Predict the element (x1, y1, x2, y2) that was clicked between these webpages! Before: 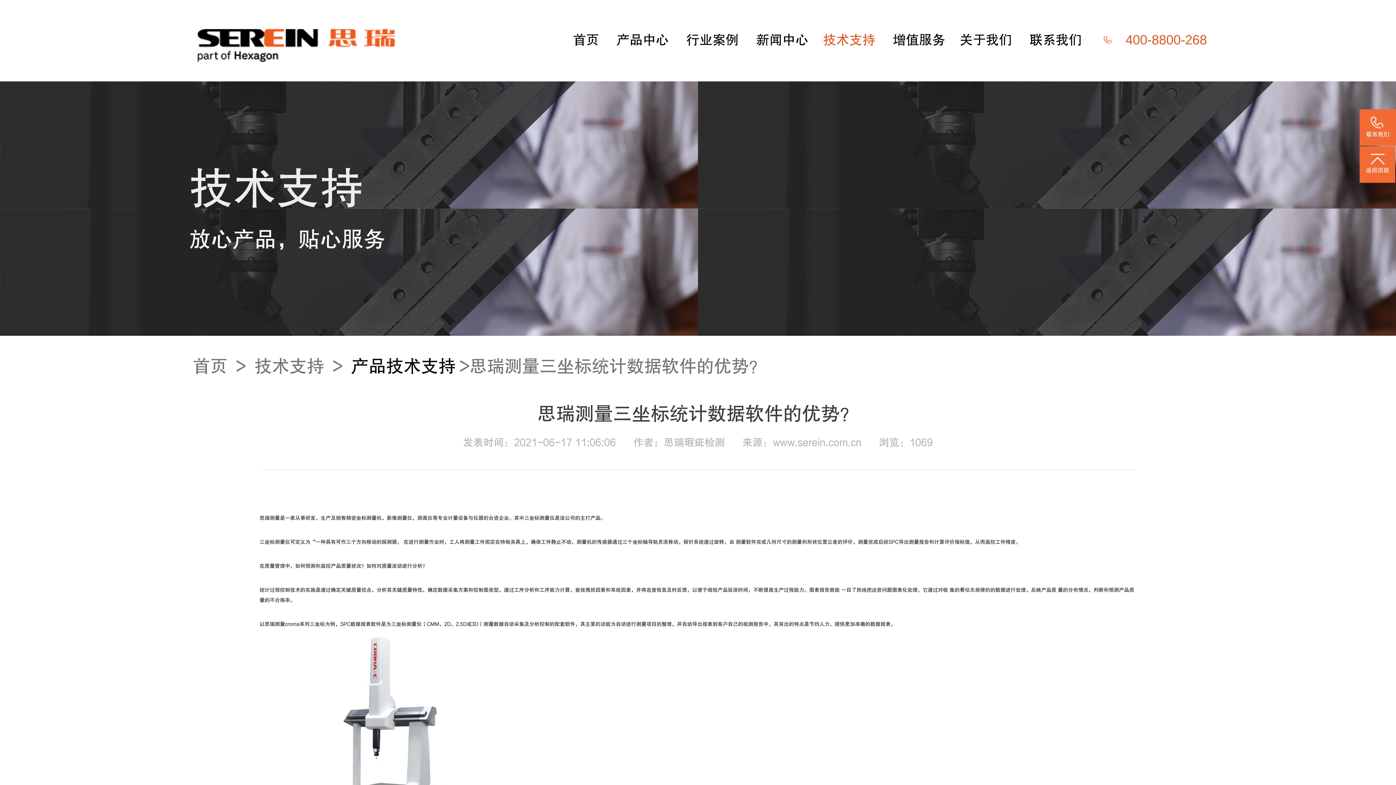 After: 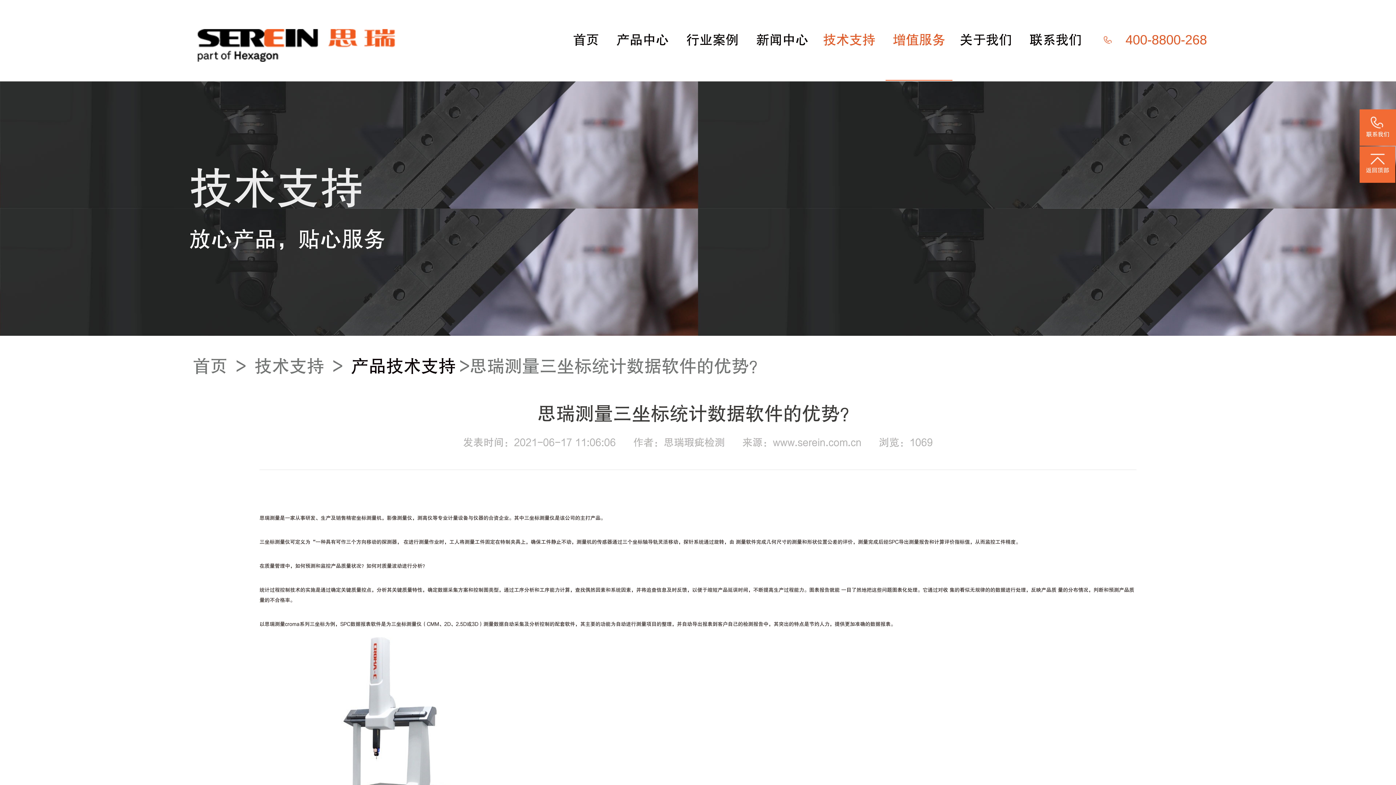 Action: label: 增值服务 bbox: (885, 32, 952, 47)